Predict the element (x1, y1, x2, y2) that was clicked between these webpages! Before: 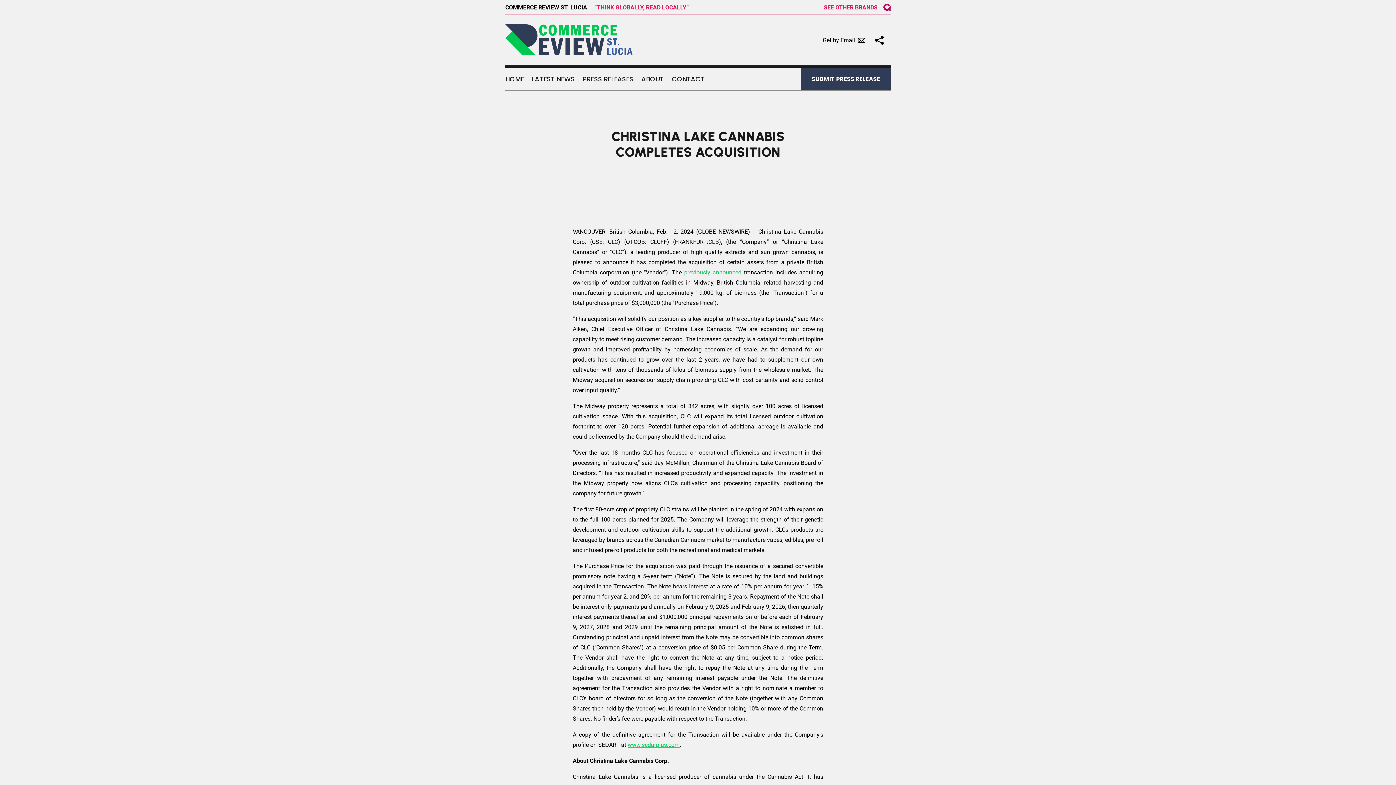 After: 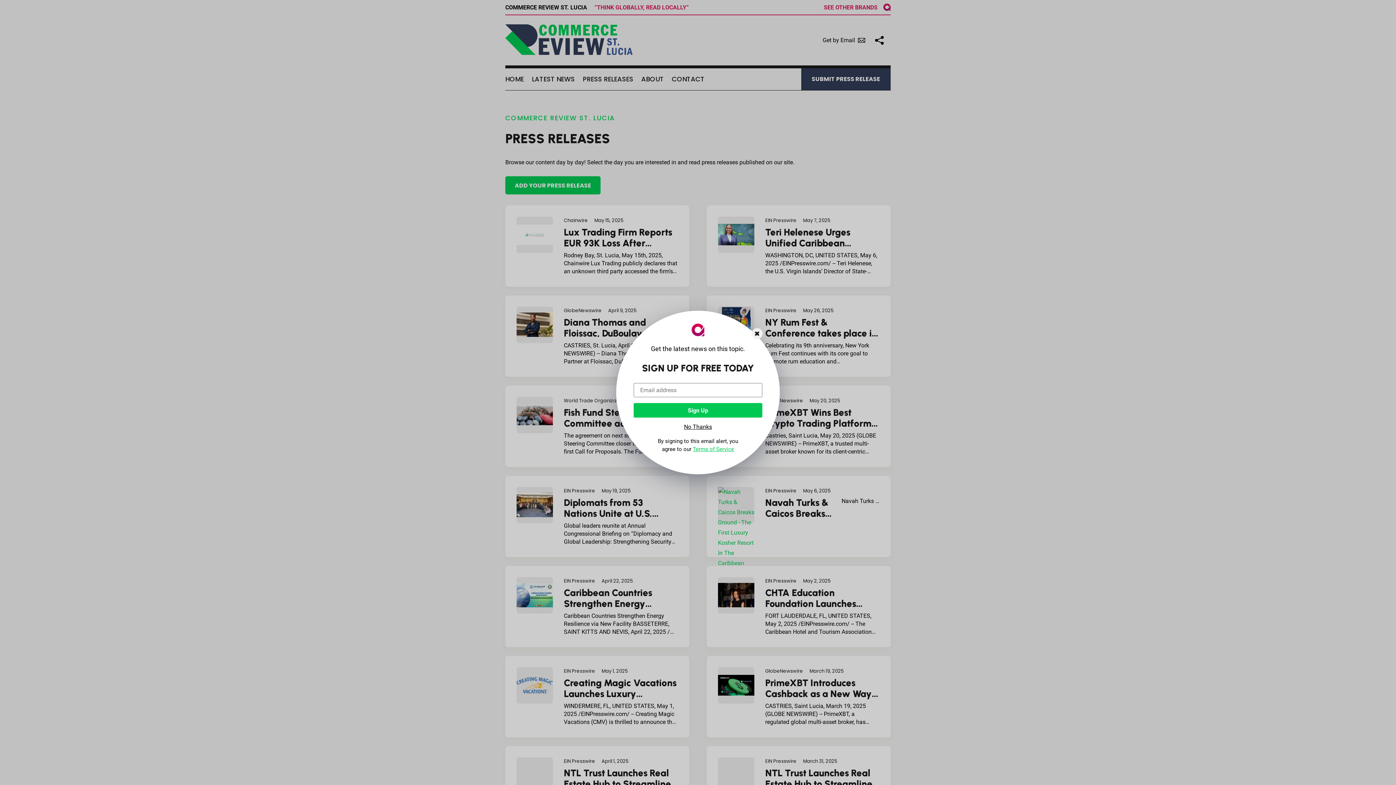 Action: bbox: (582, 68, 633, 90) label: PRESS RELEASES